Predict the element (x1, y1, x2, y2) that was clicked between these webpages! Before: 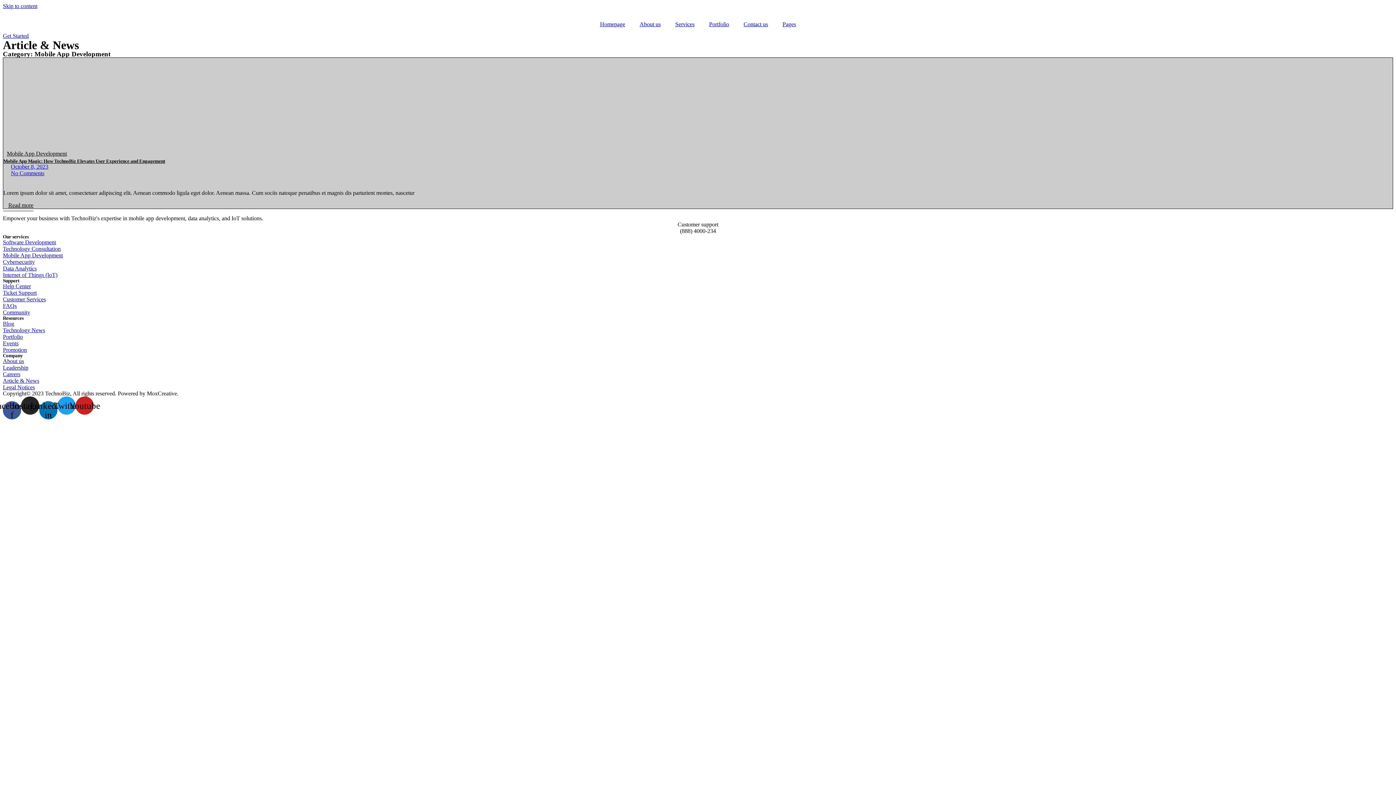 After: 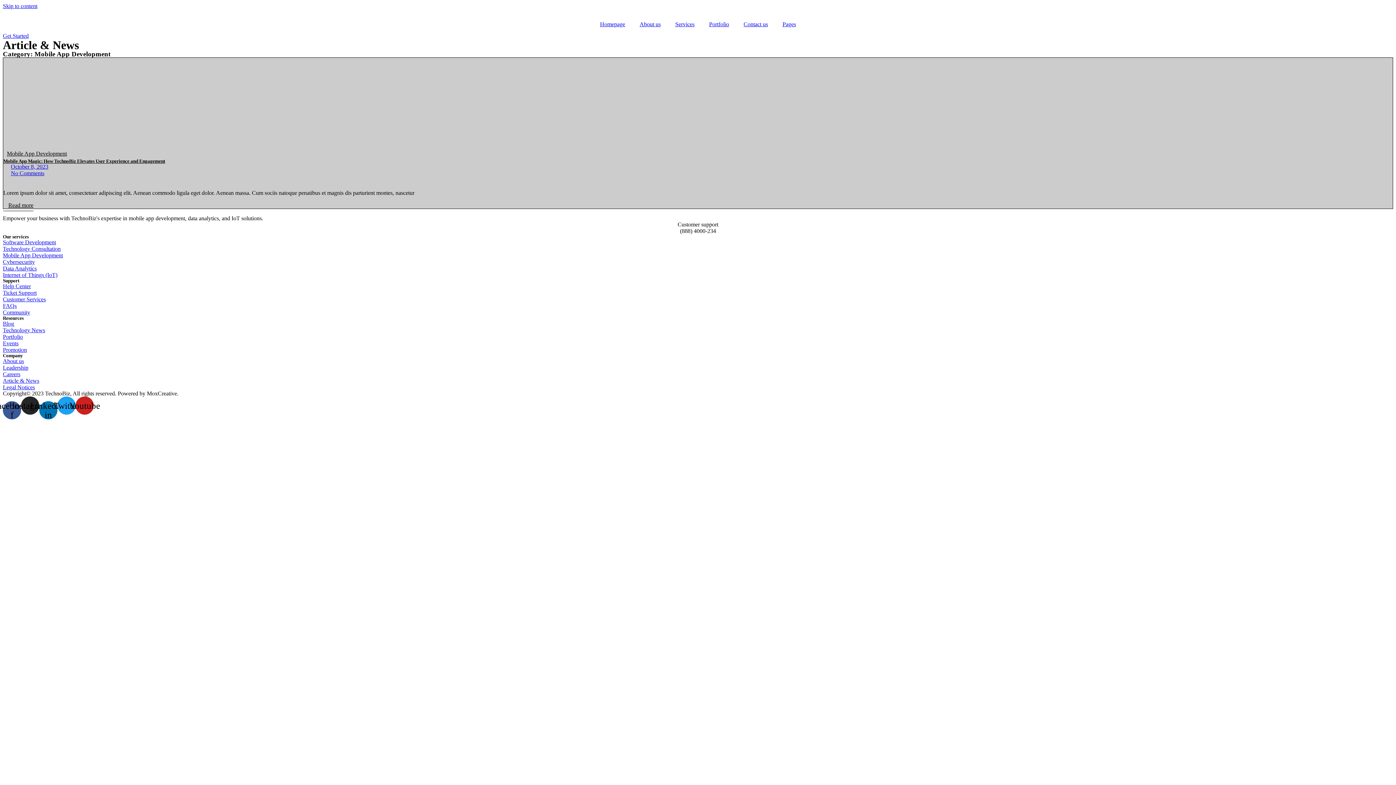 Action: label: Community bbox: (2, 309, 1393, 316)